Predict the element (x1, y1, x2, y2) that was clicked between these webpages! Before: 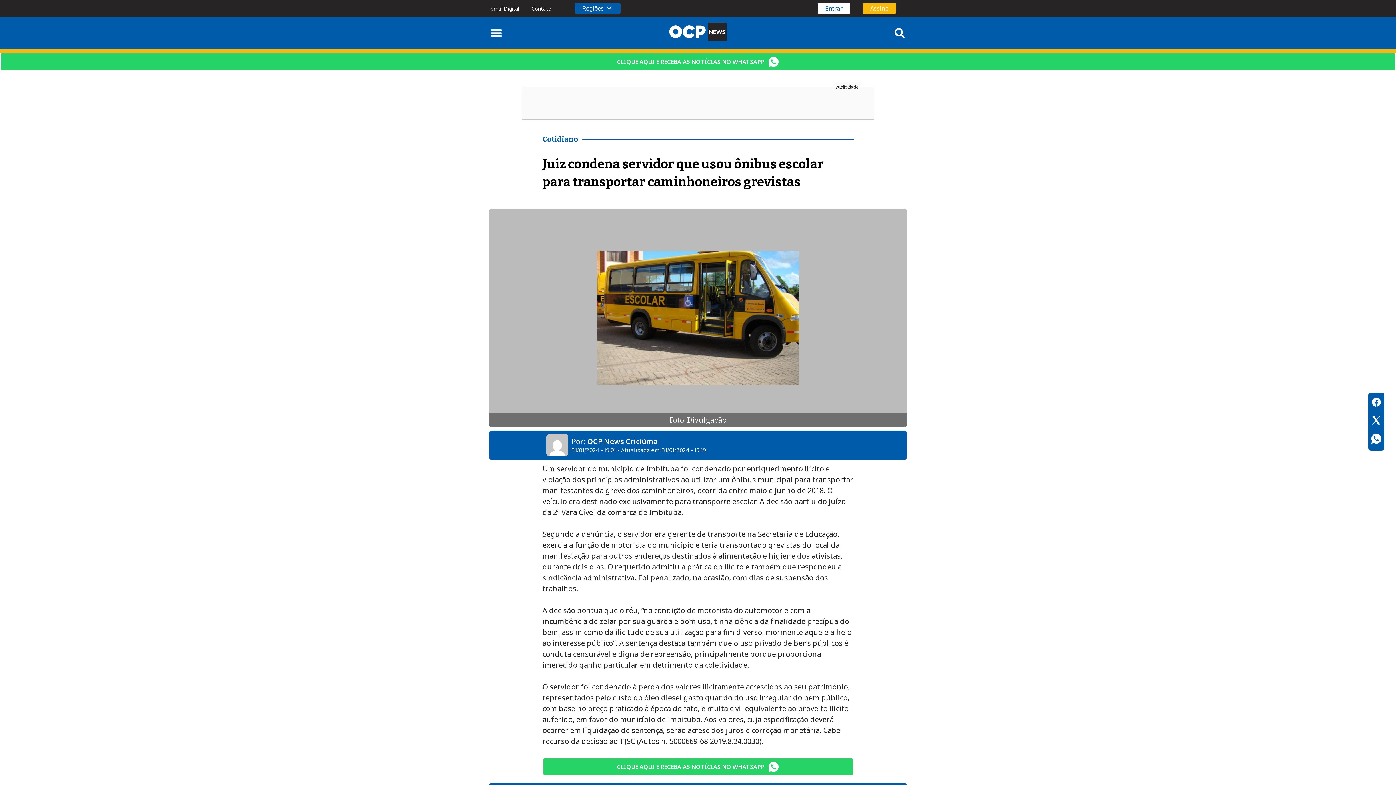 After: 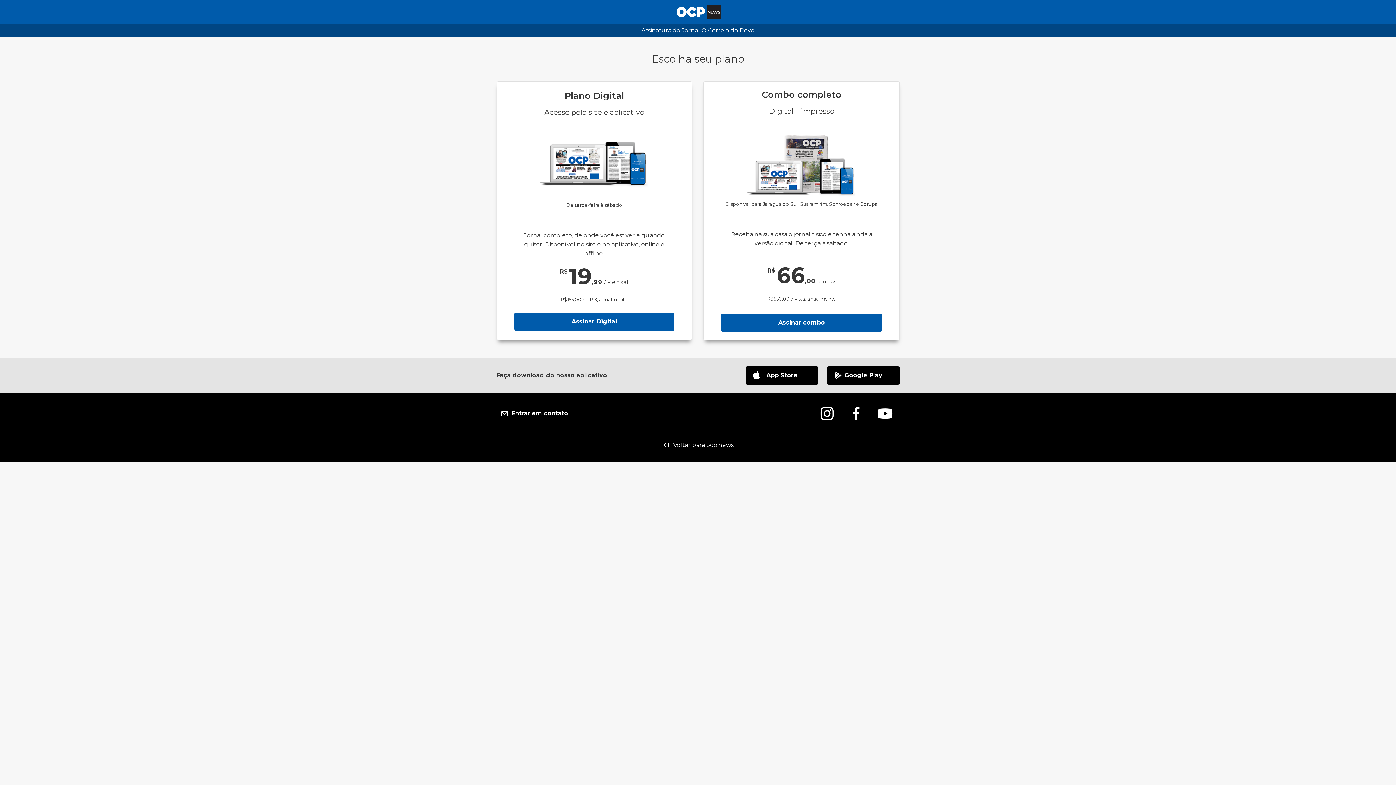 Action: bbox: (862, 2, 896, 13) label: Assine